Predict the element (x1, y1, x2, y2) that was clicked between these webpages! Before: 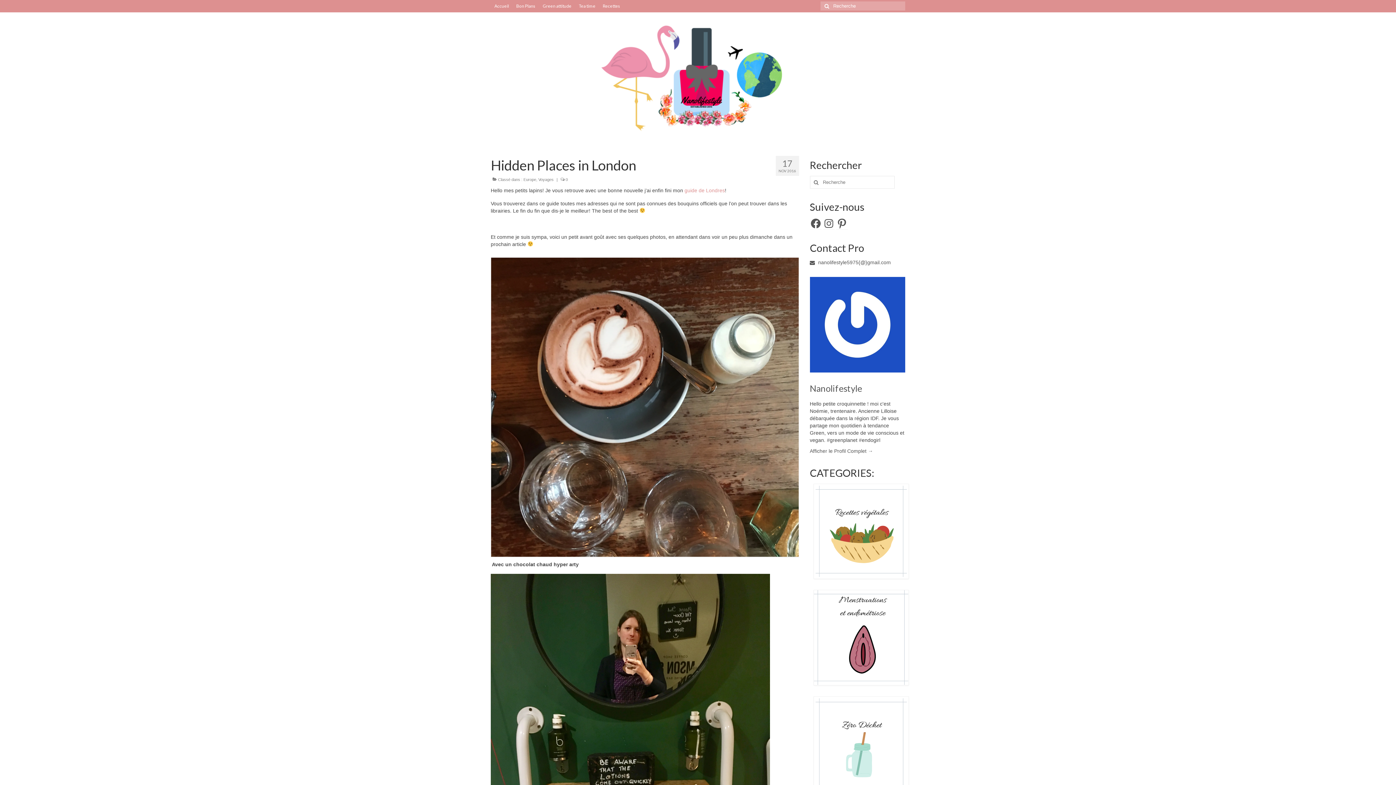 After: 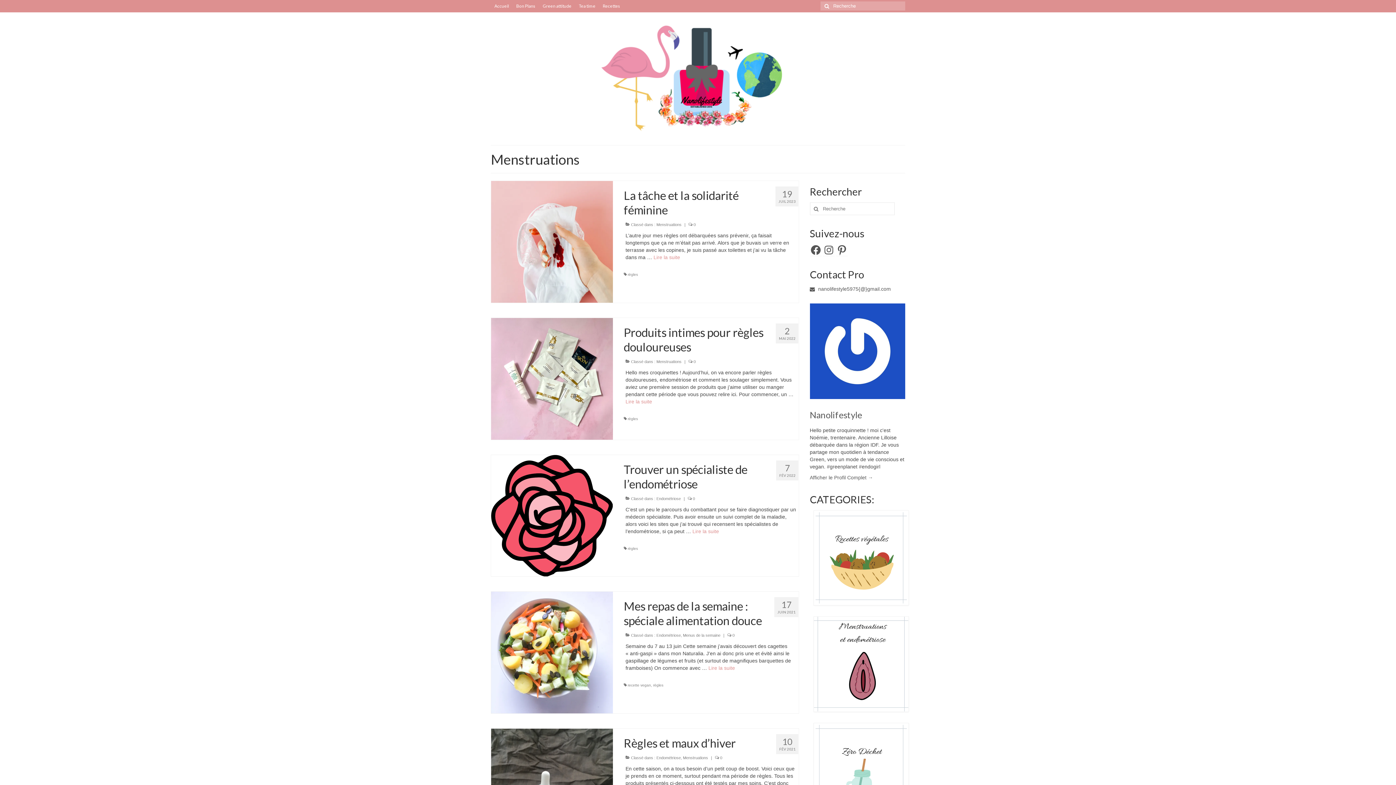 Action: bbox: (810, 590, 905, 685)